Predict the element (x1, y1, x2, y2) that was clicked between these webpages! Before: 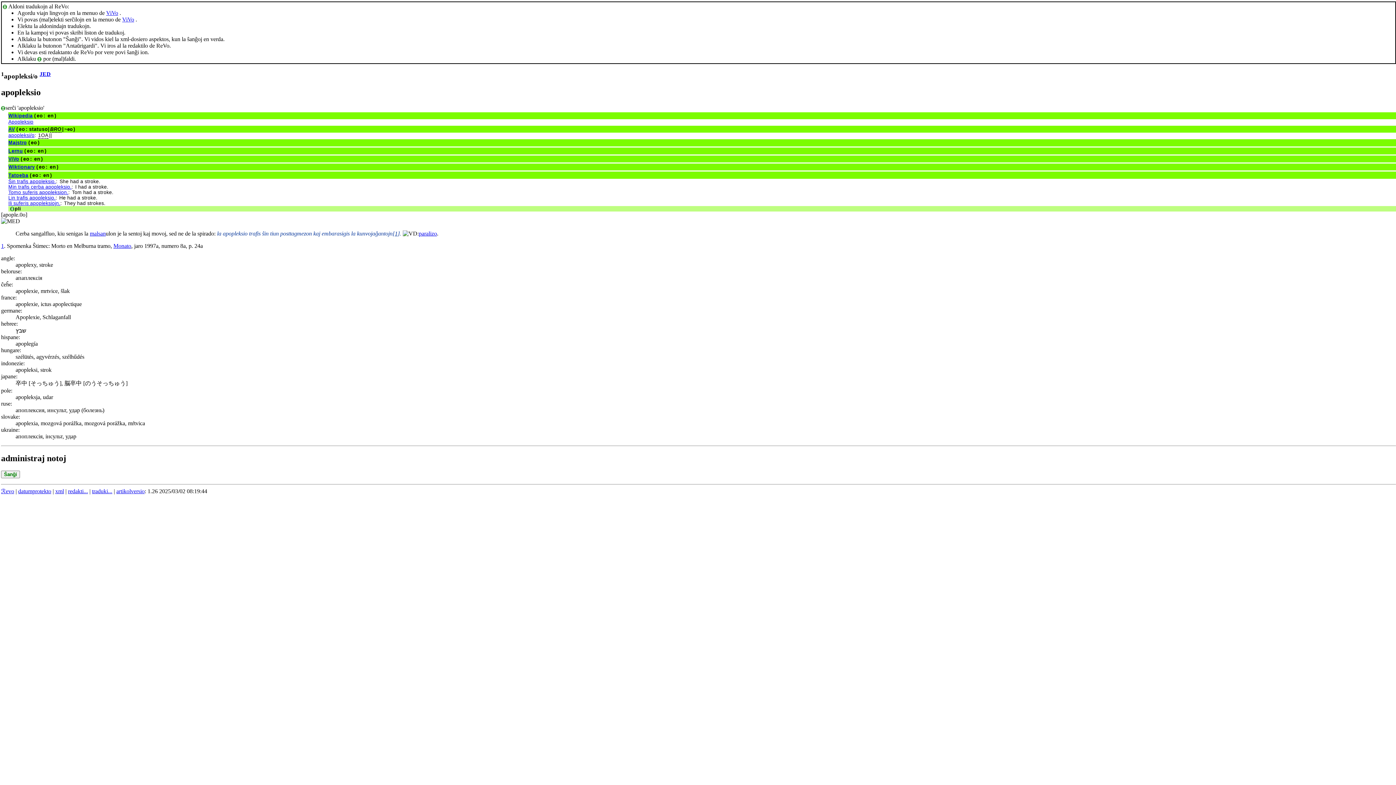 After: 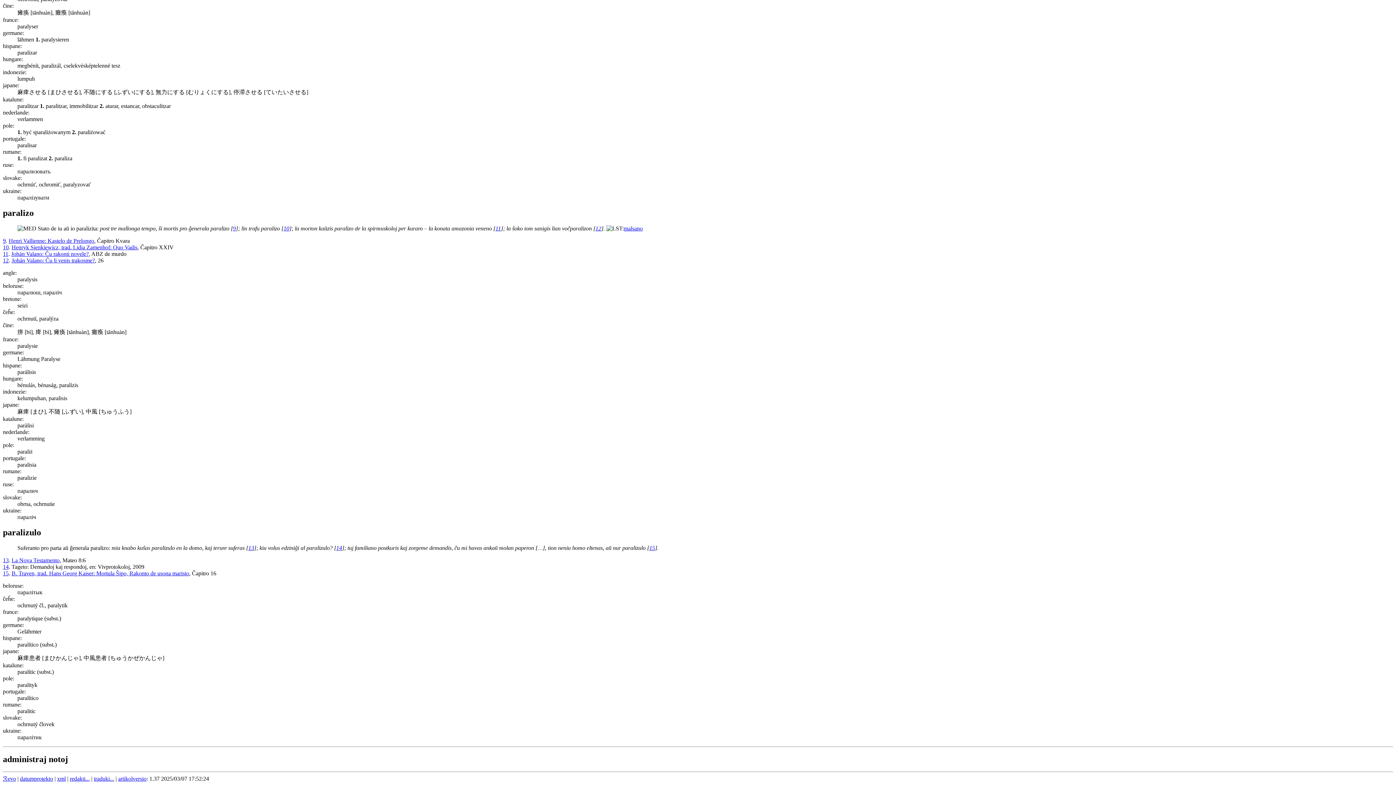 Action: bbox: (418, 199, 437, 205) label: paralizo